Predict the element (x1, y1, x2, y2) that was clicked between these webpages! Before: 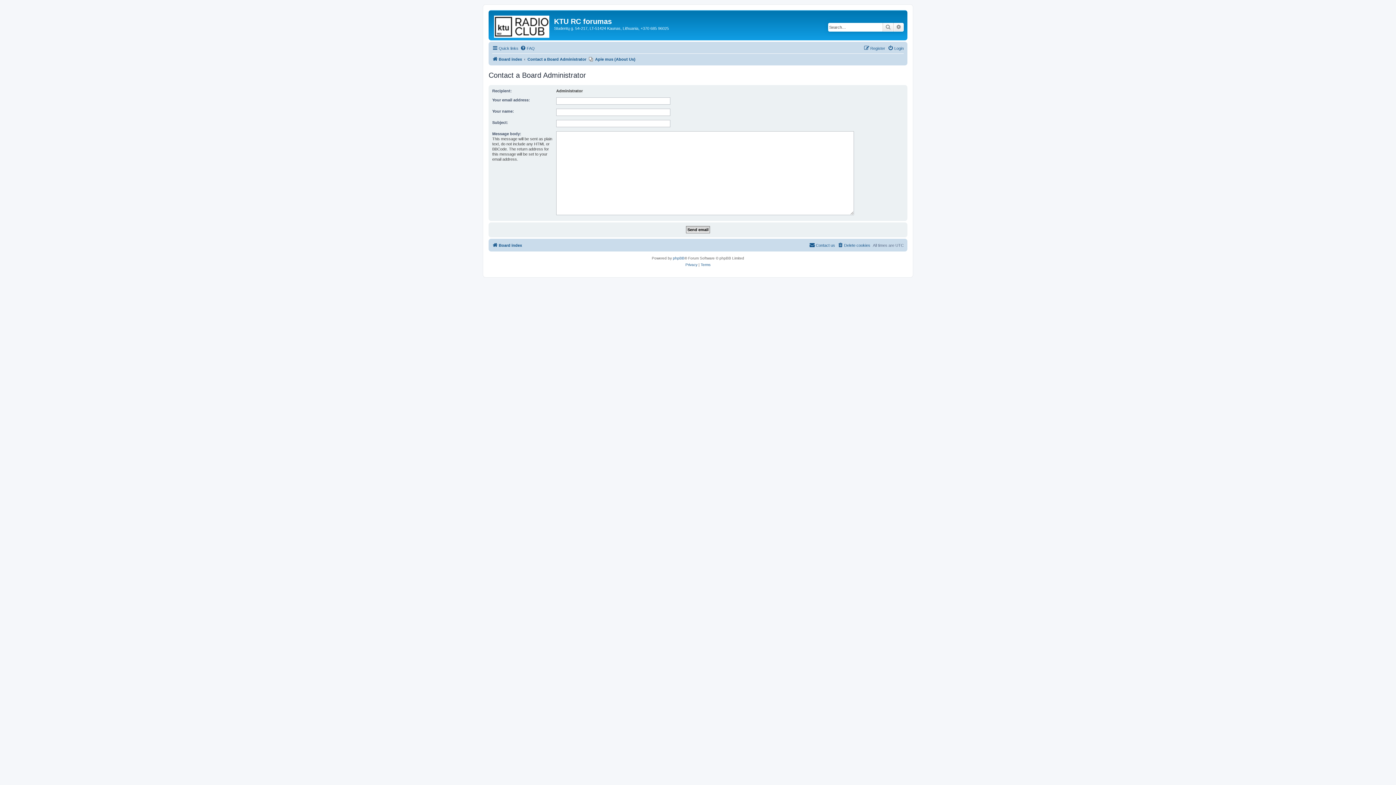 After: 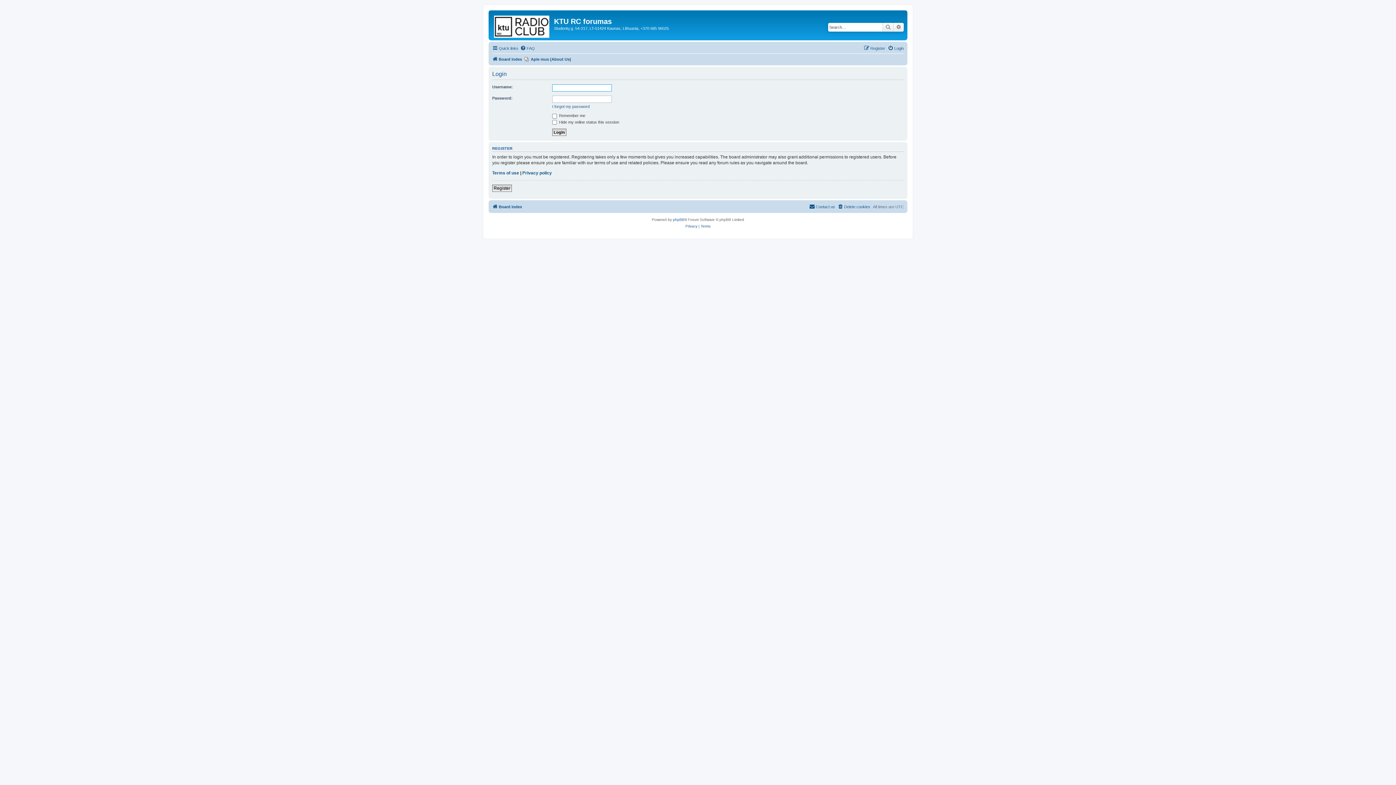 Action: bbox: (888, 44, 904, 52) label: Login